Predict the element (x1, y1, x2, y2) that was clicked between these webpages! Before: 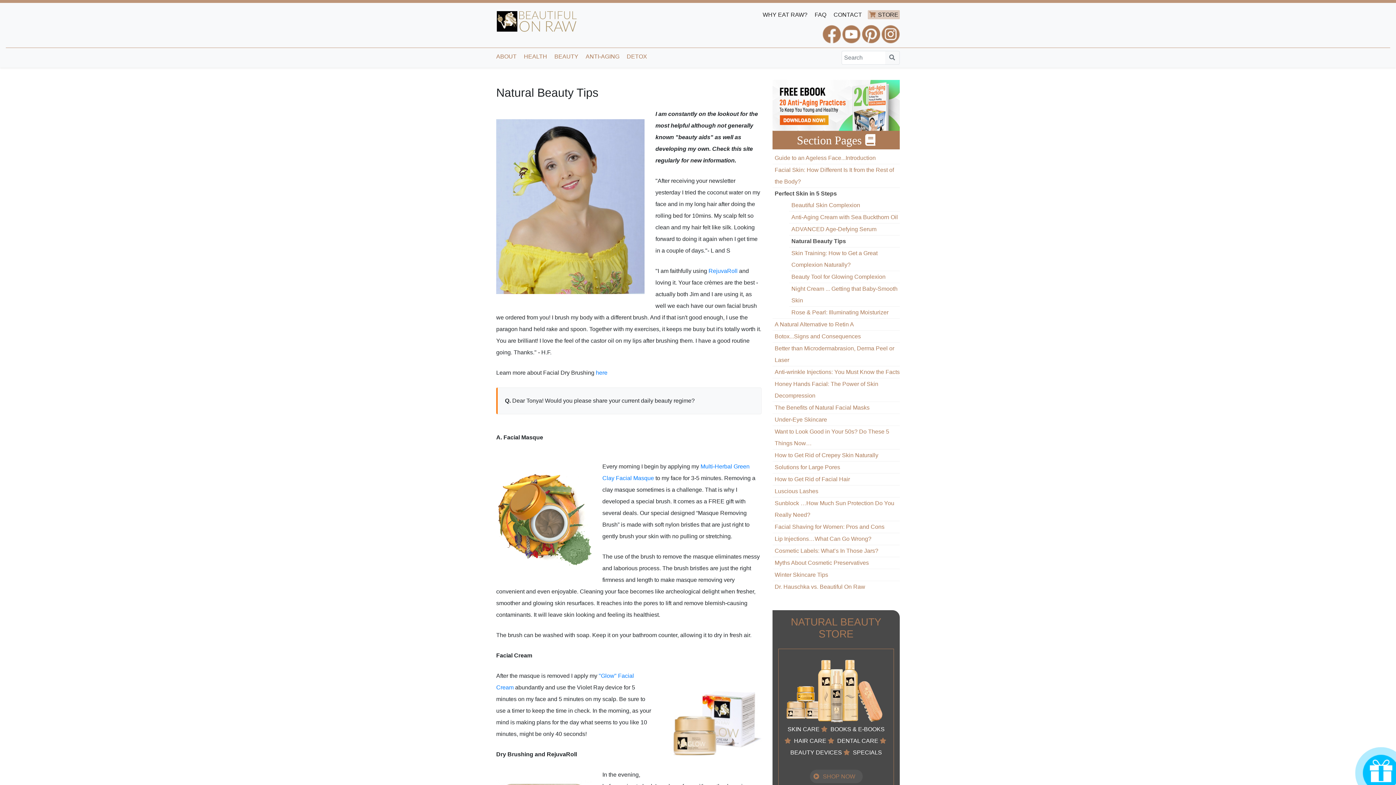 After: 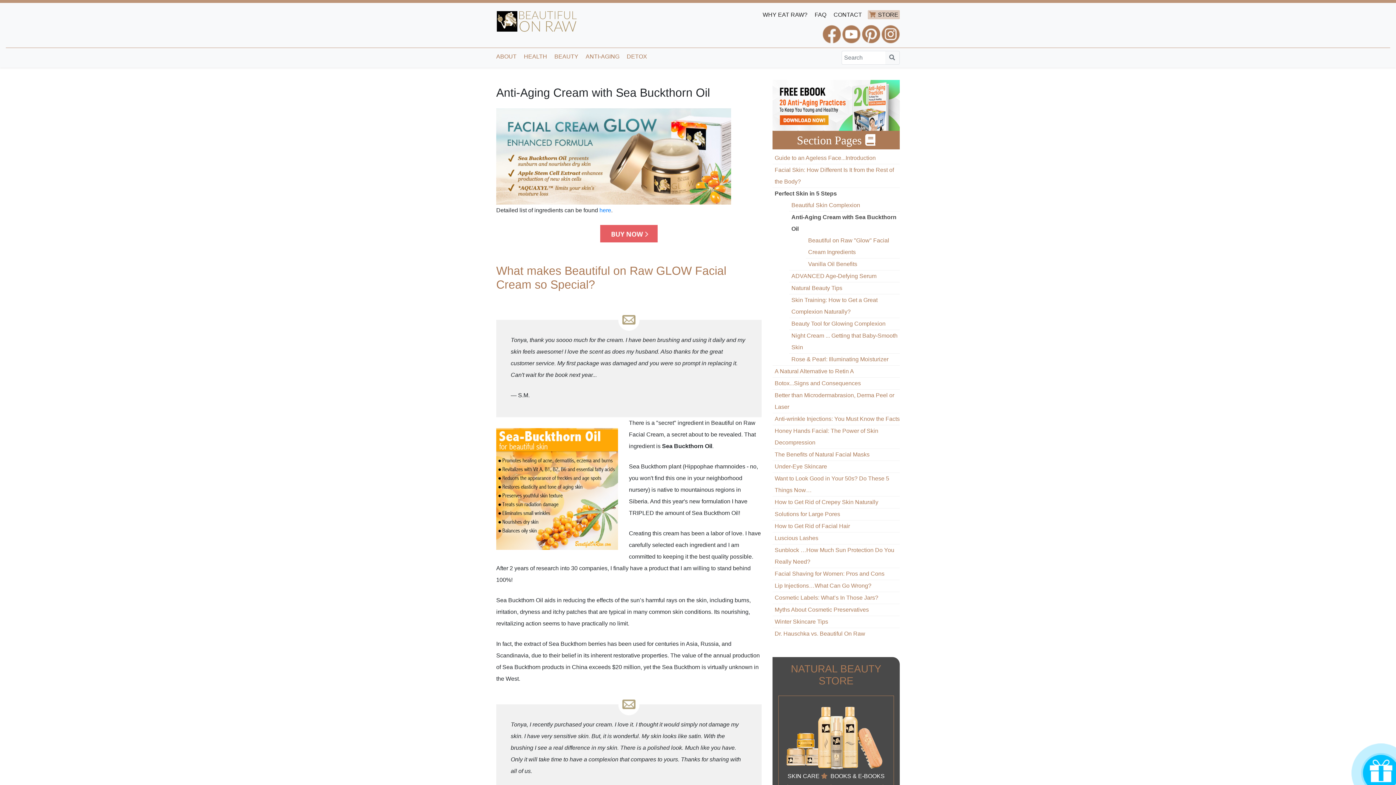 Action: label: Anti-Aging Cream with Sea Buckthorn Oil bbox: (791, 214, 898, 220)